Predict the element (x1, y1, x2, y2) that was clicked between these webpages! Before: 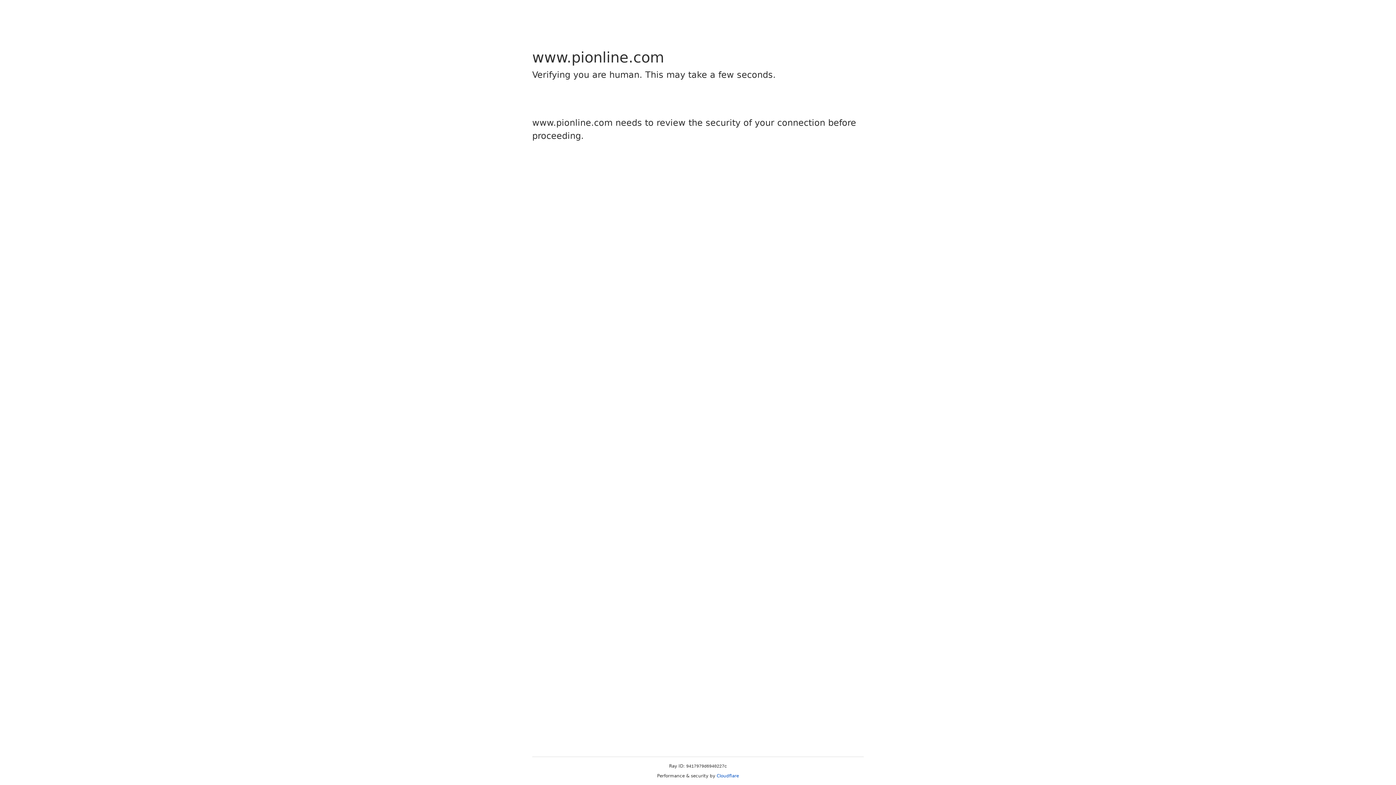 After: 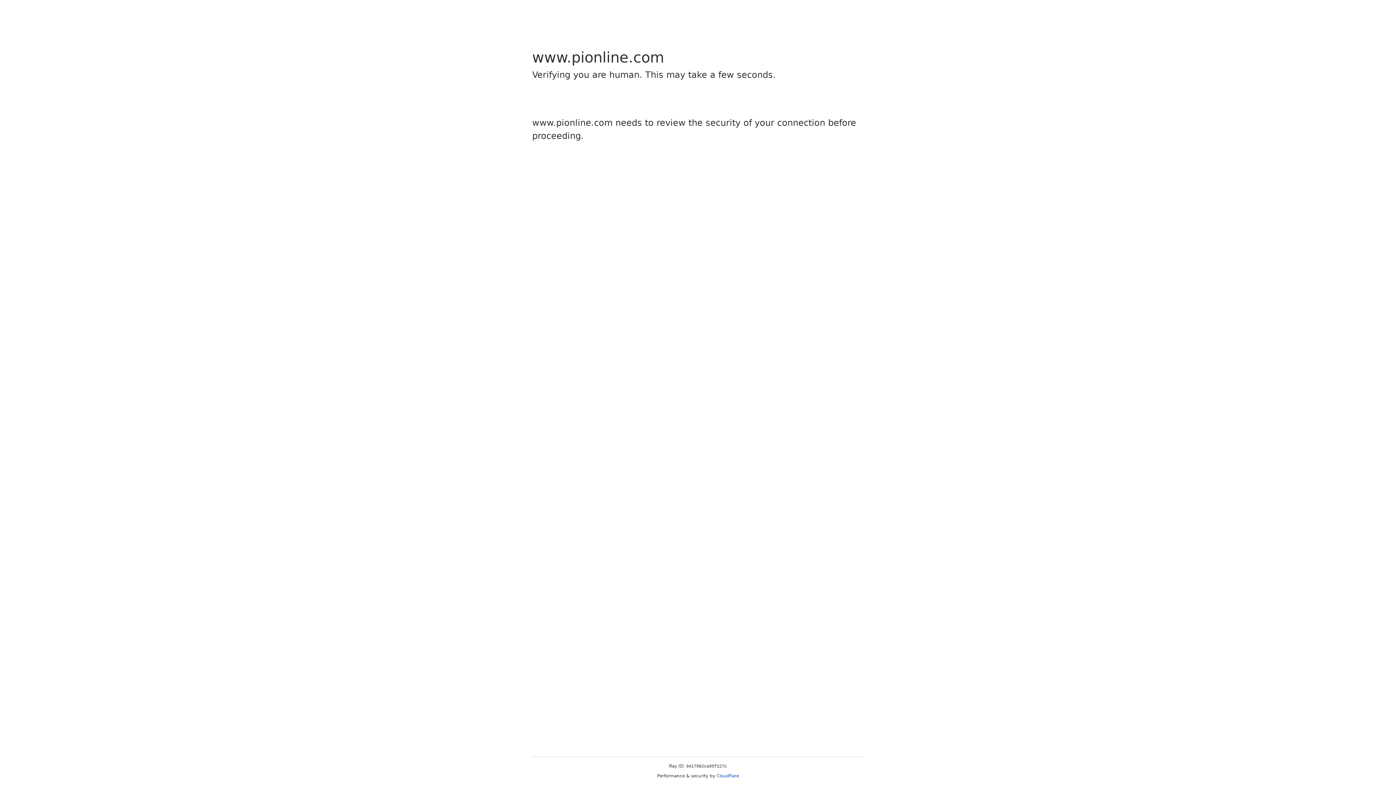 Action: bbox: (716, 773, 739, 778) label: Cloudflare